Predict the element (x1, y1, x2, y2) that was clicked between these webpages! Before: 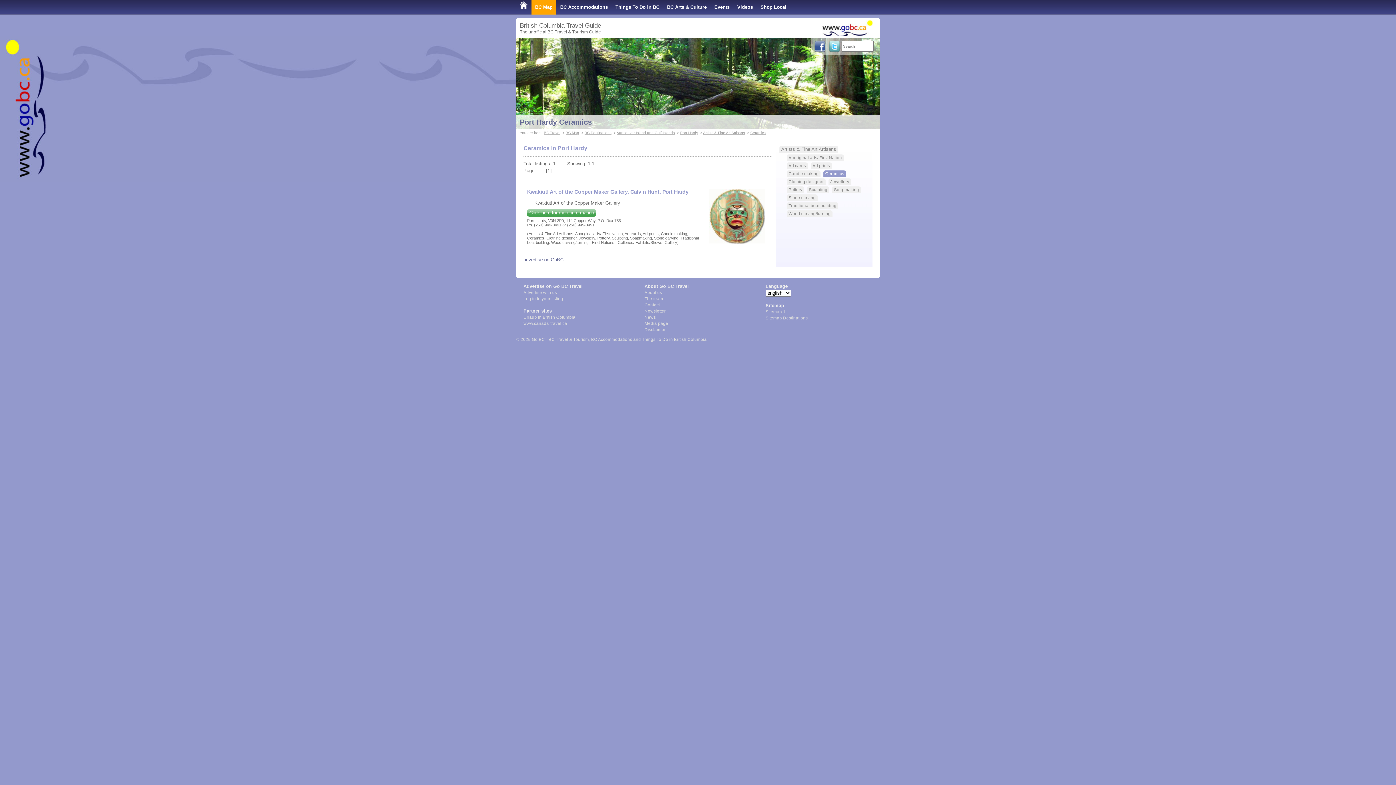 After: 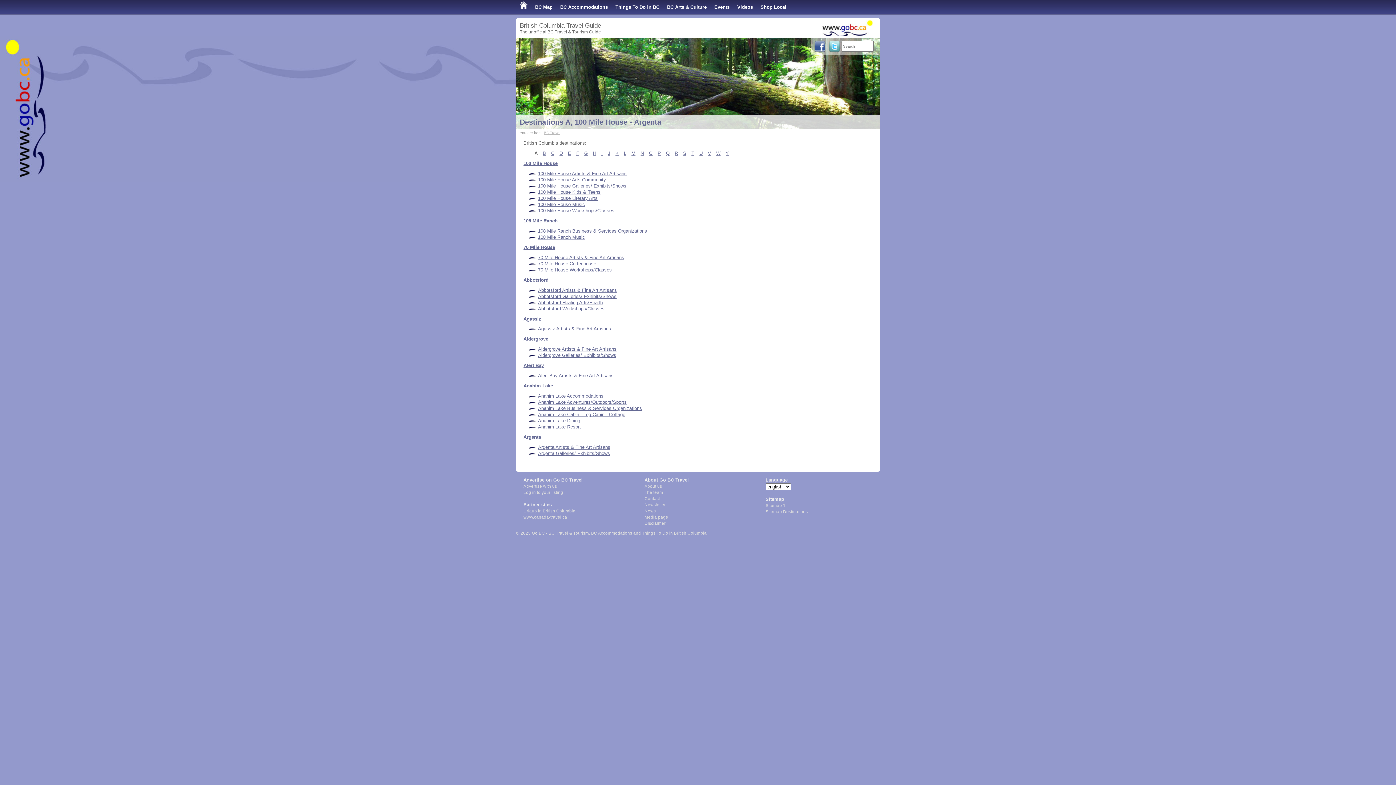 Action: bbox: (765, 316, 808, 320) label: Sitemap Destinations